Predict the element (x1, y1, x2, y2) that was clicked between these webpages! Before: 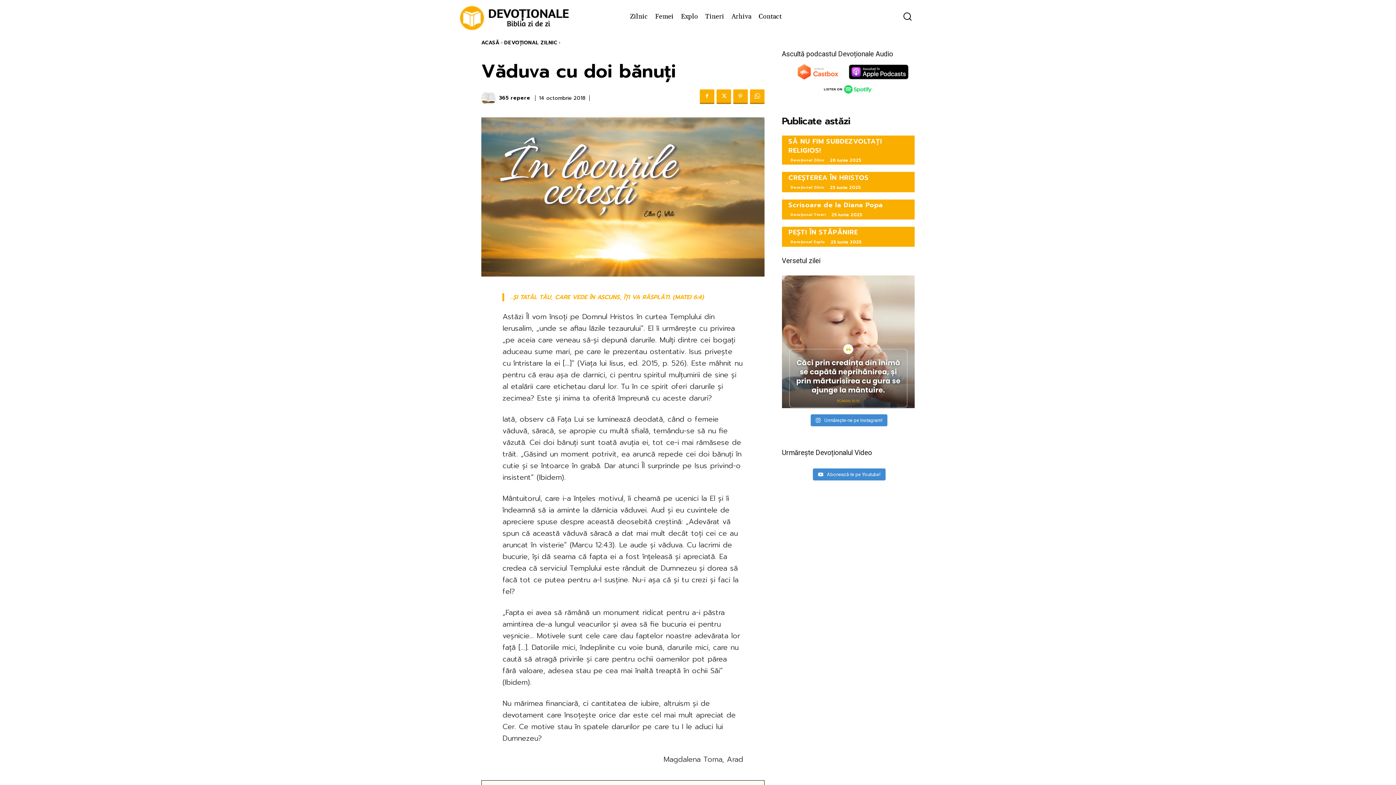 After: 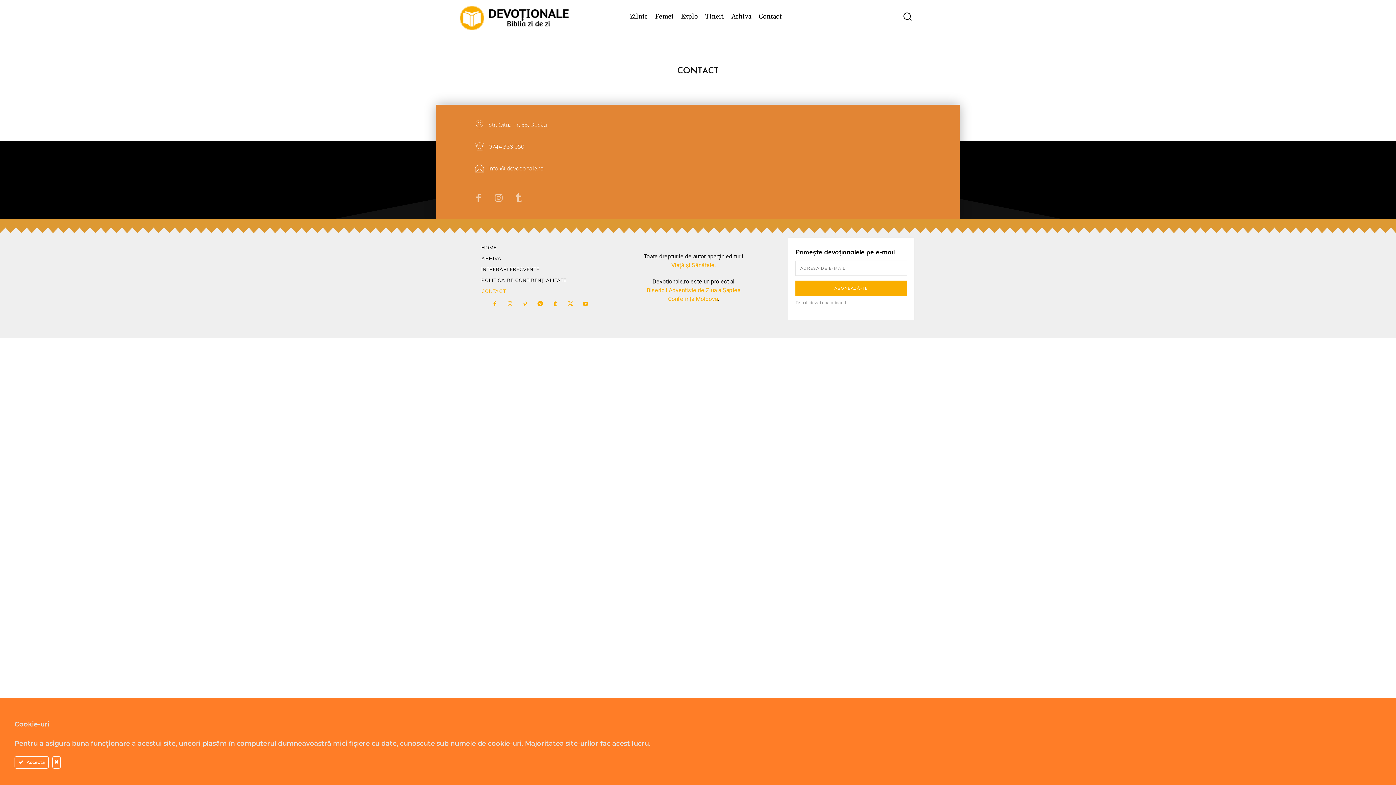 Action: label: Contact bbox: (757, 8, 783, 24)